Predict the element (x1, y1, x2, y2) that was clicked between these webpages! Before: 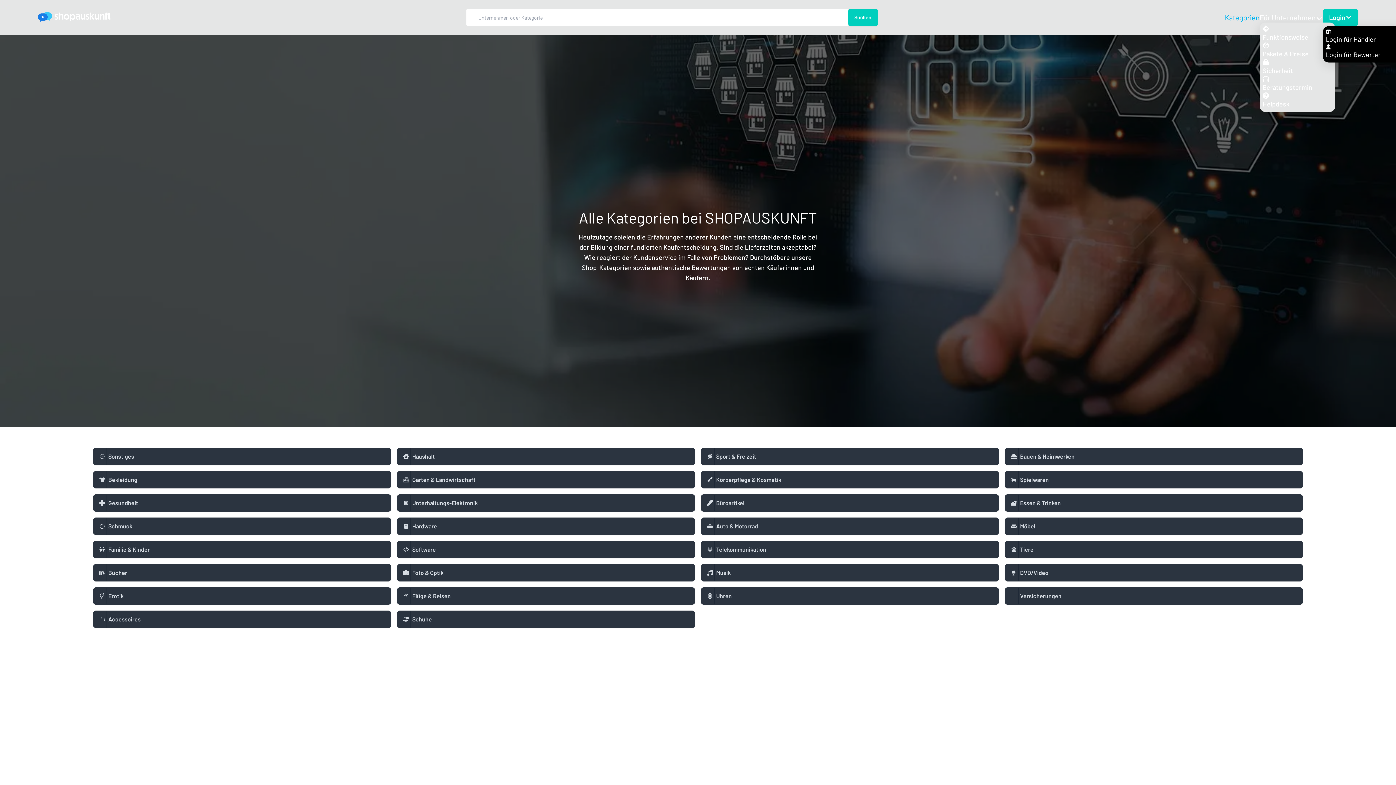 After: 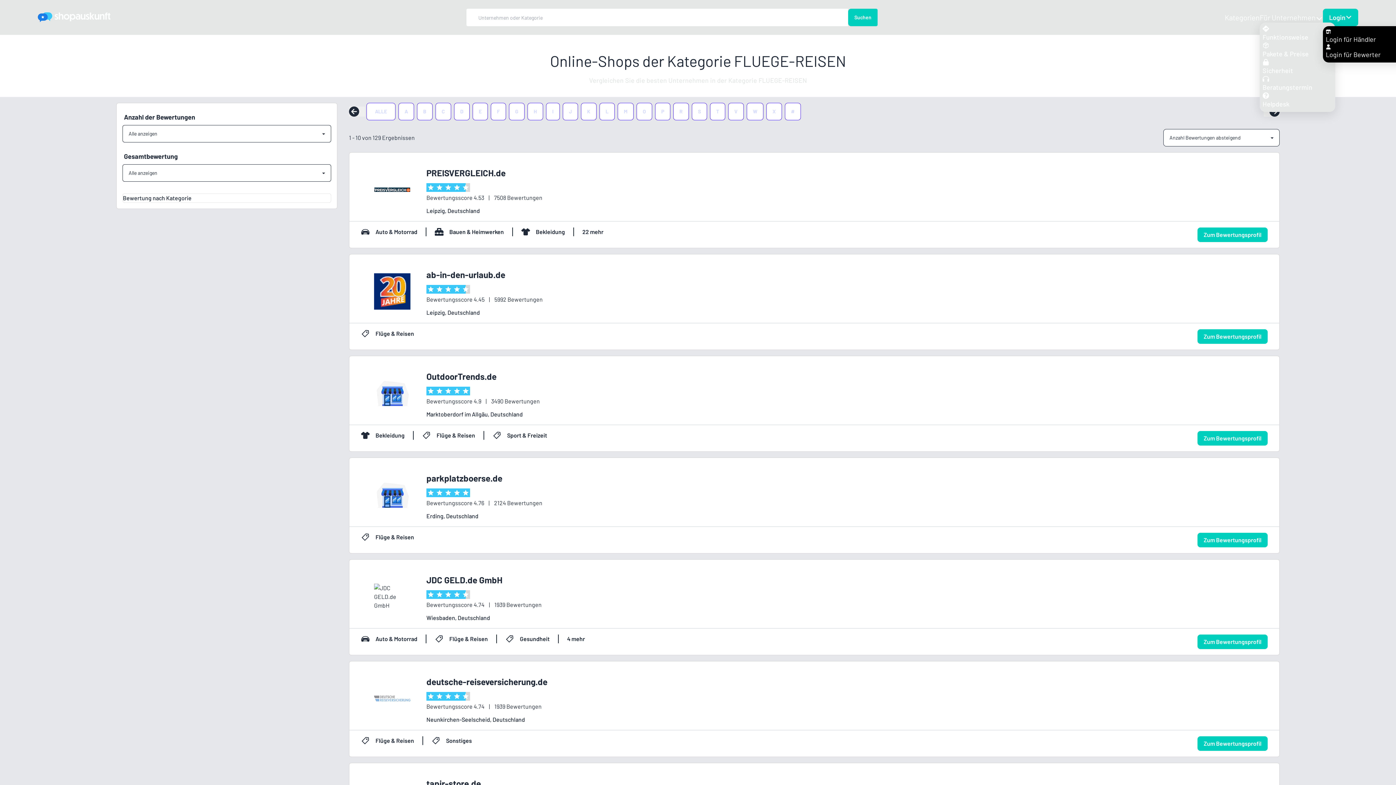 Action: bbox: (397, 587, 695, 605) label: Flüge & Reisen